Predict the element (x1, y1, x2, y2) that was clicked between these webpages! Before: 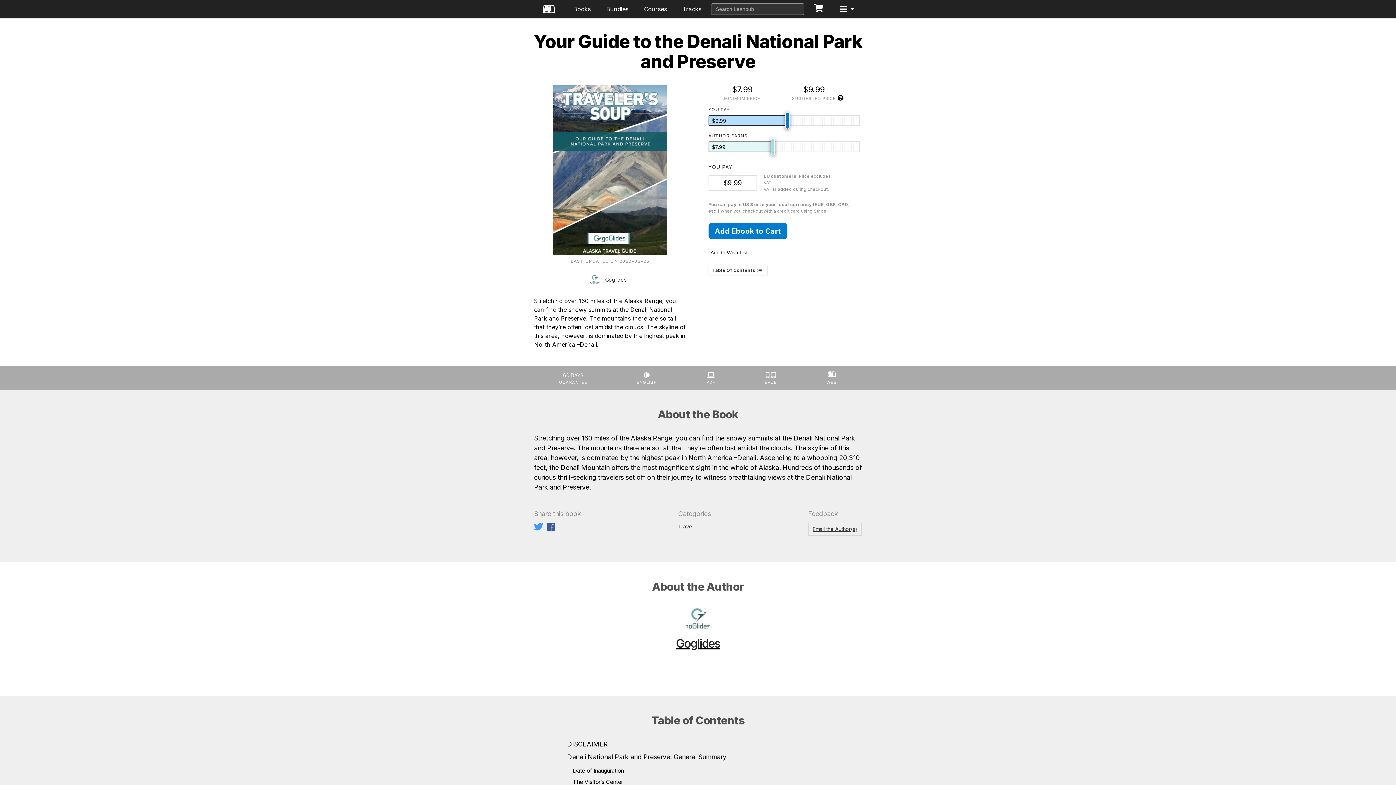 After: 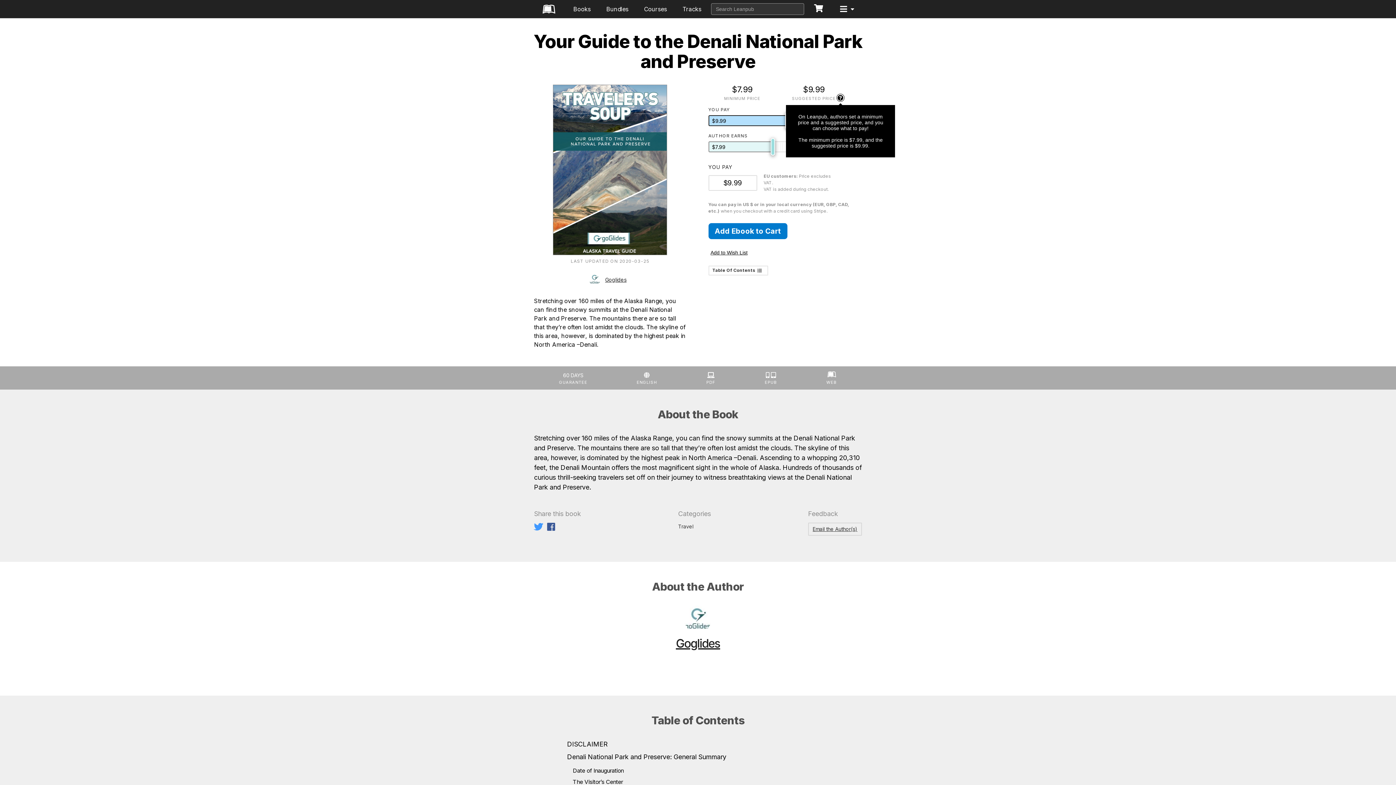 Action: bbox: (836, 93, 844, 101)